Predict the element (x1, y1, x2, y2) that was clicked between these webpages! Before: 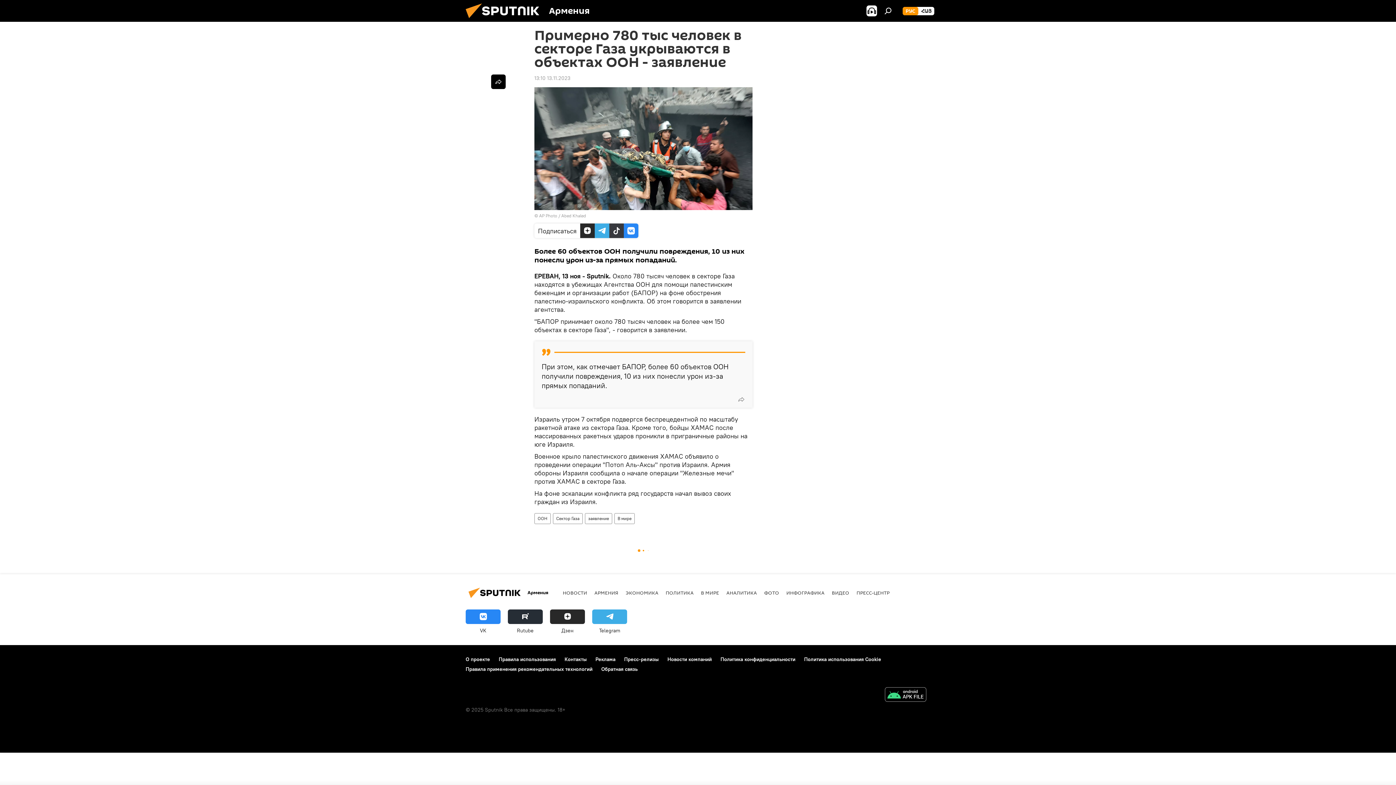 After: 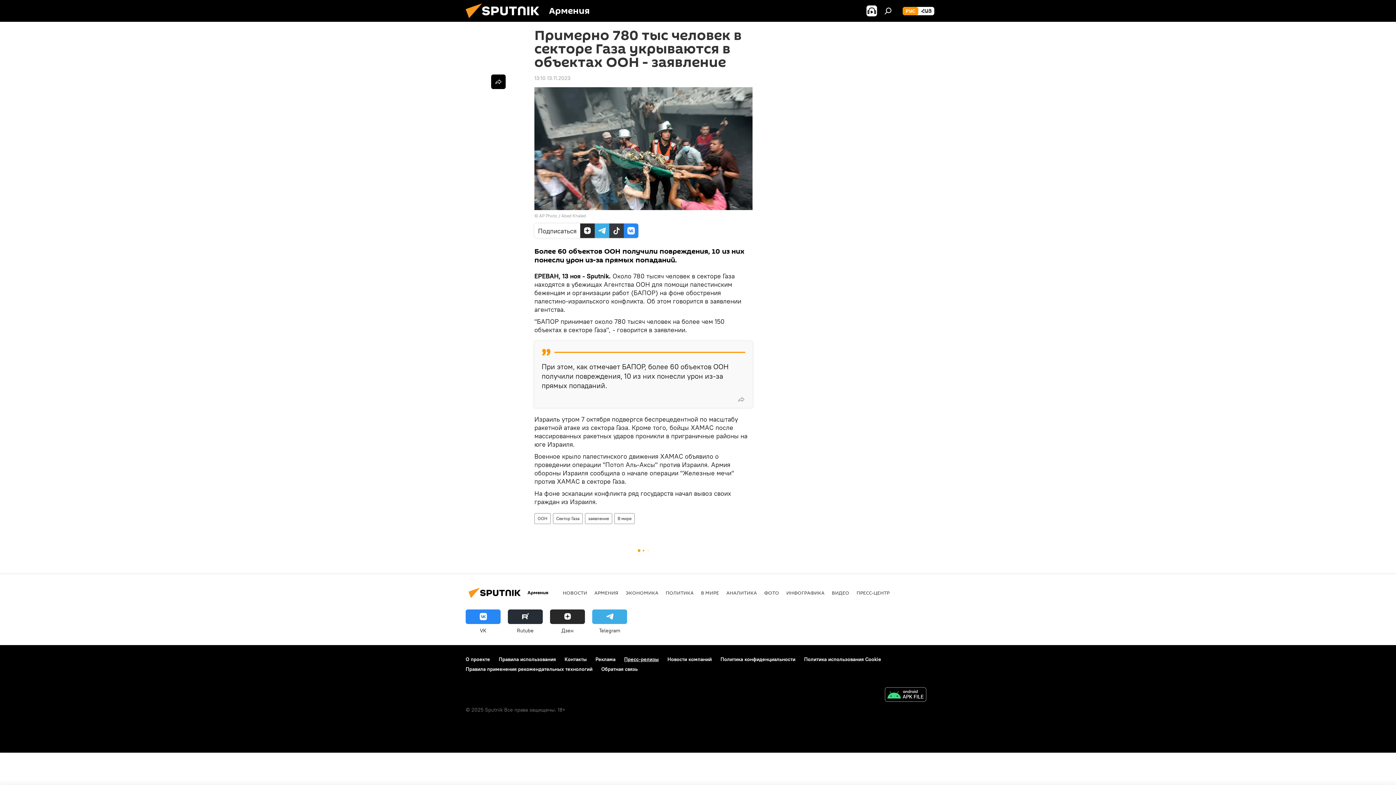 Action: bbox: (624, 656, 658, 662) label: Пресс-релизы